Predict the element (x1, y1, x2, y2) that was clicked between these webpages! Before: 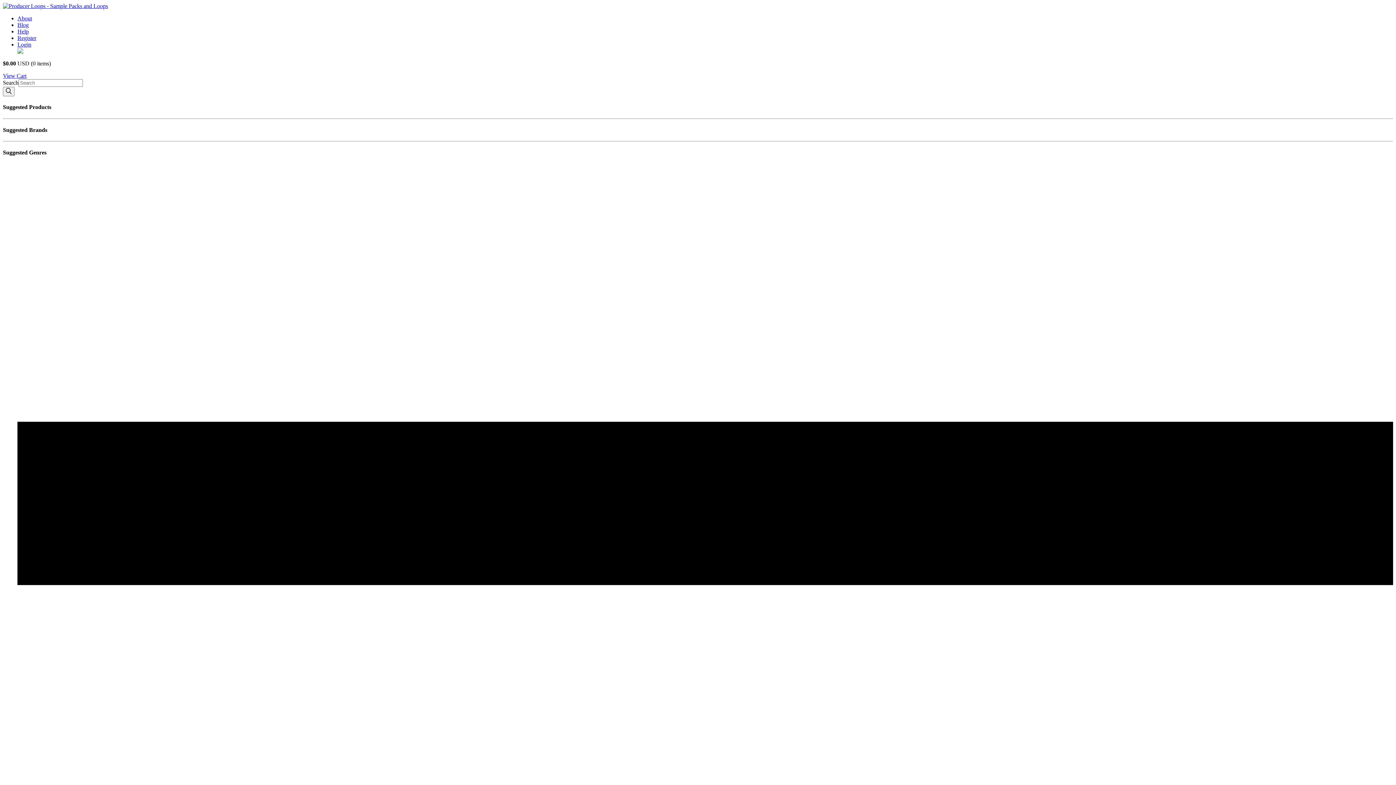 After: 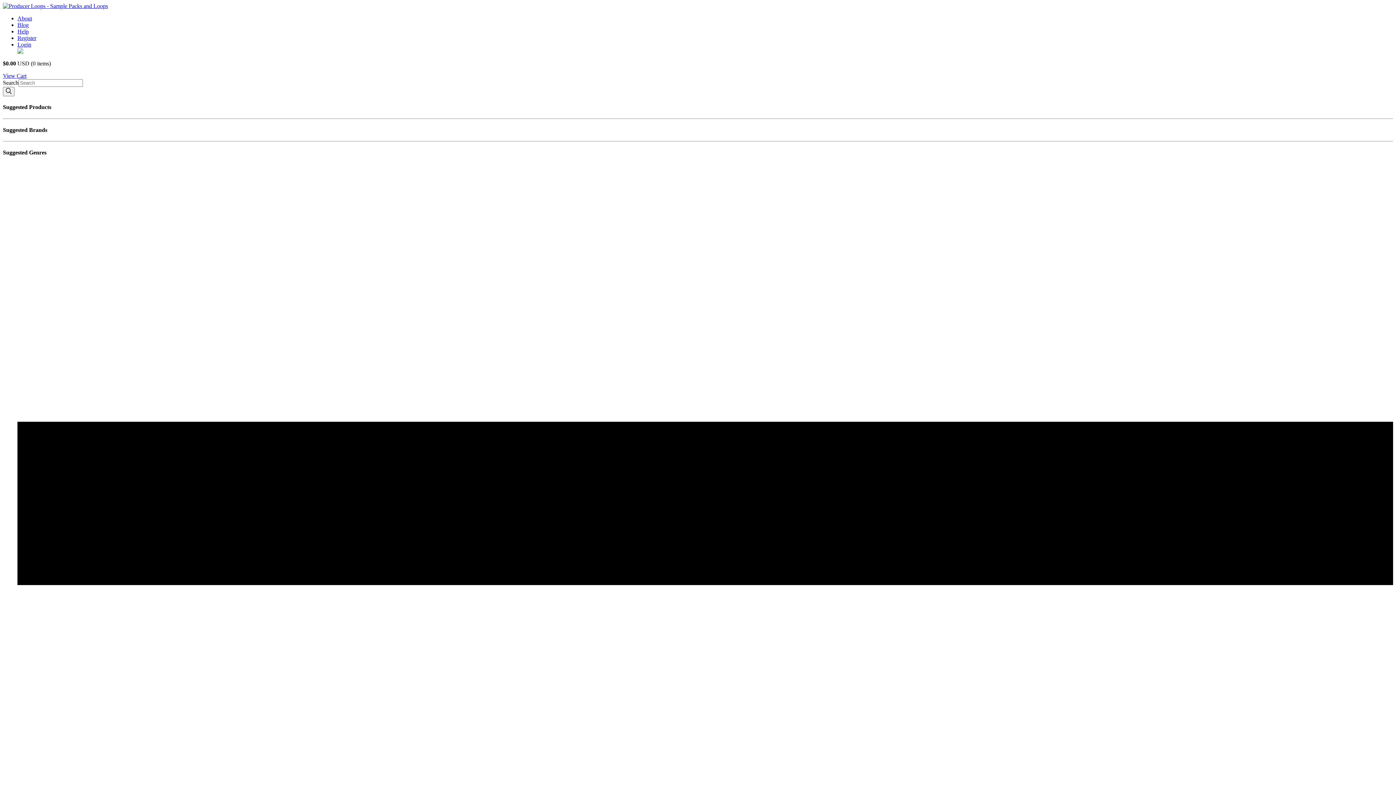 Action: bbox: (2, 2, 108, 9)